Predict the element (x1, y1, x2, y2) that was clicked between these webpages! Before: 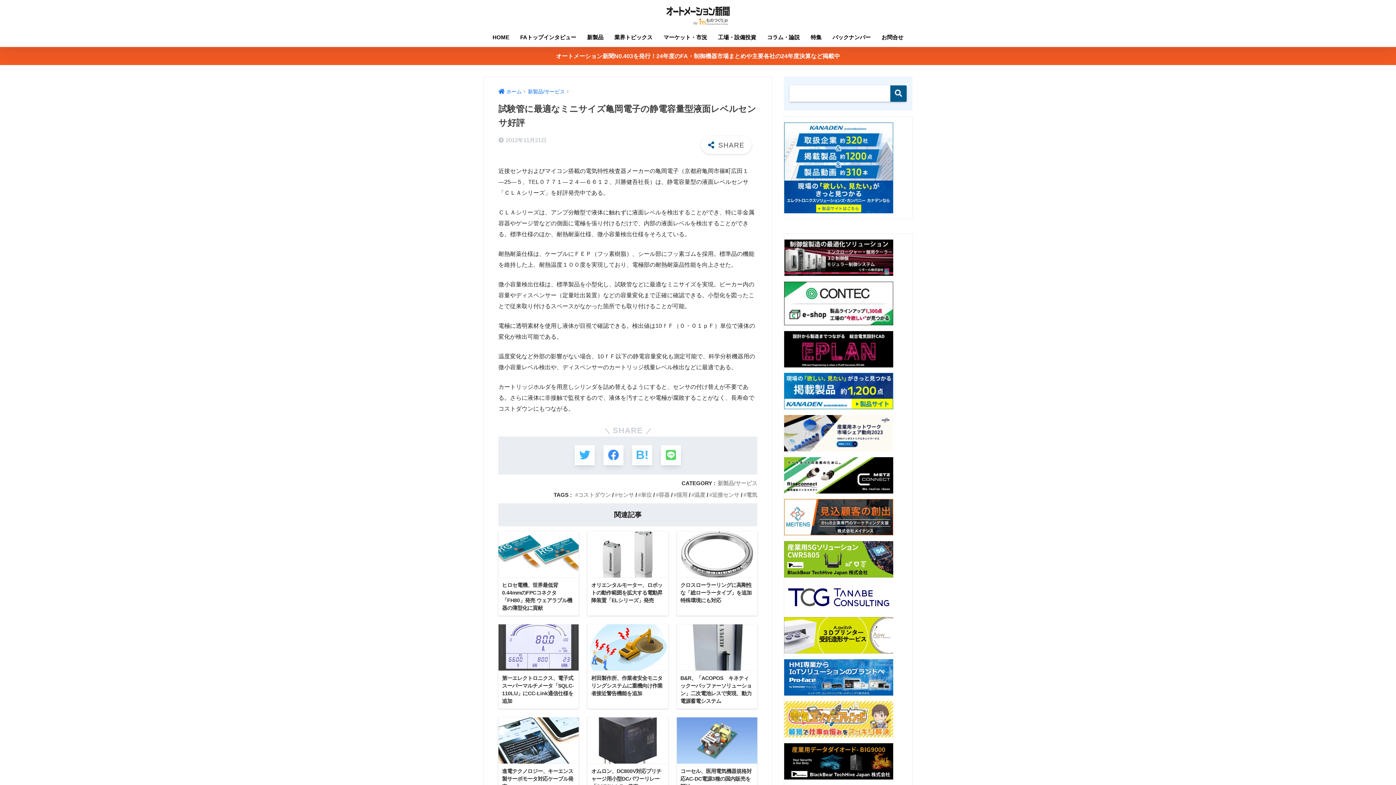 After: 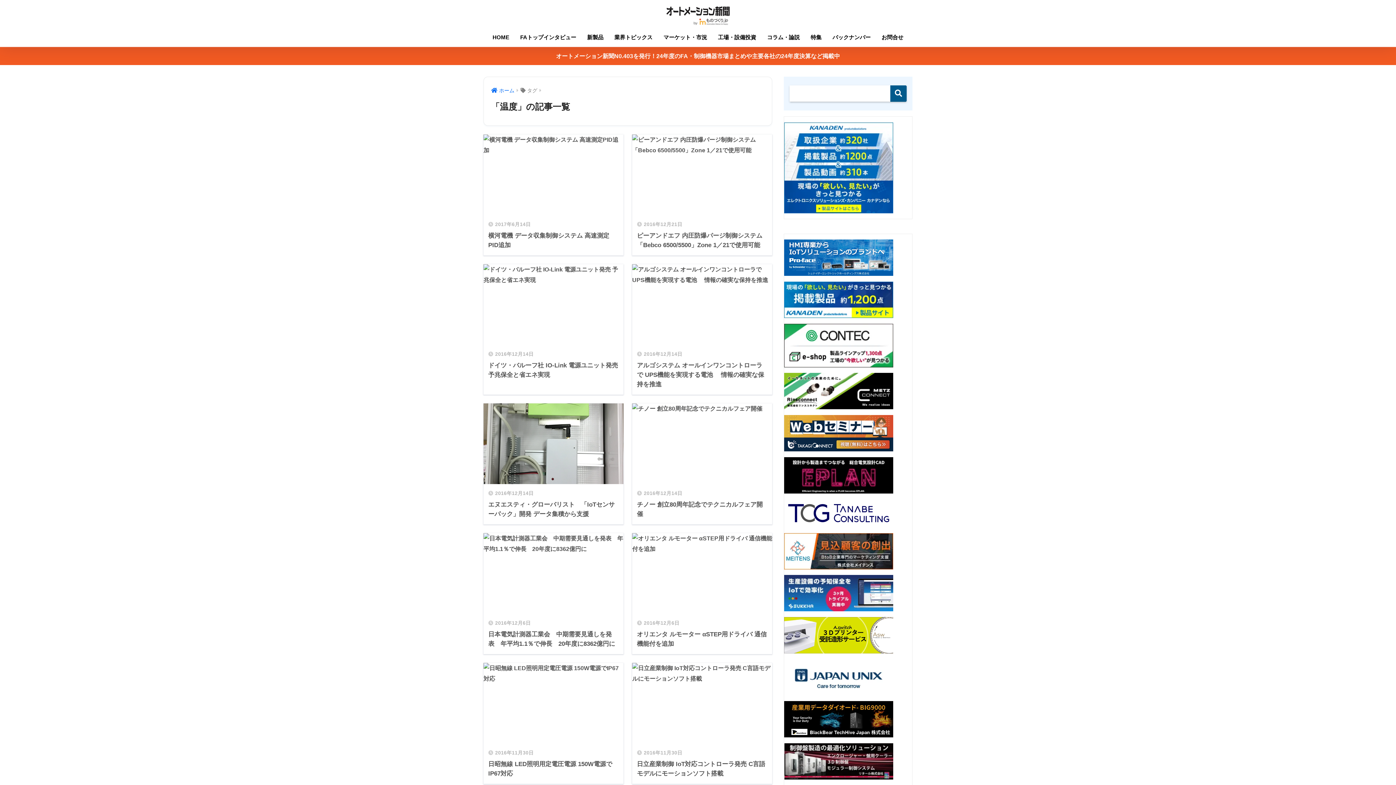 Action: label: 温度 bbox: (690, 491, 705, 498)